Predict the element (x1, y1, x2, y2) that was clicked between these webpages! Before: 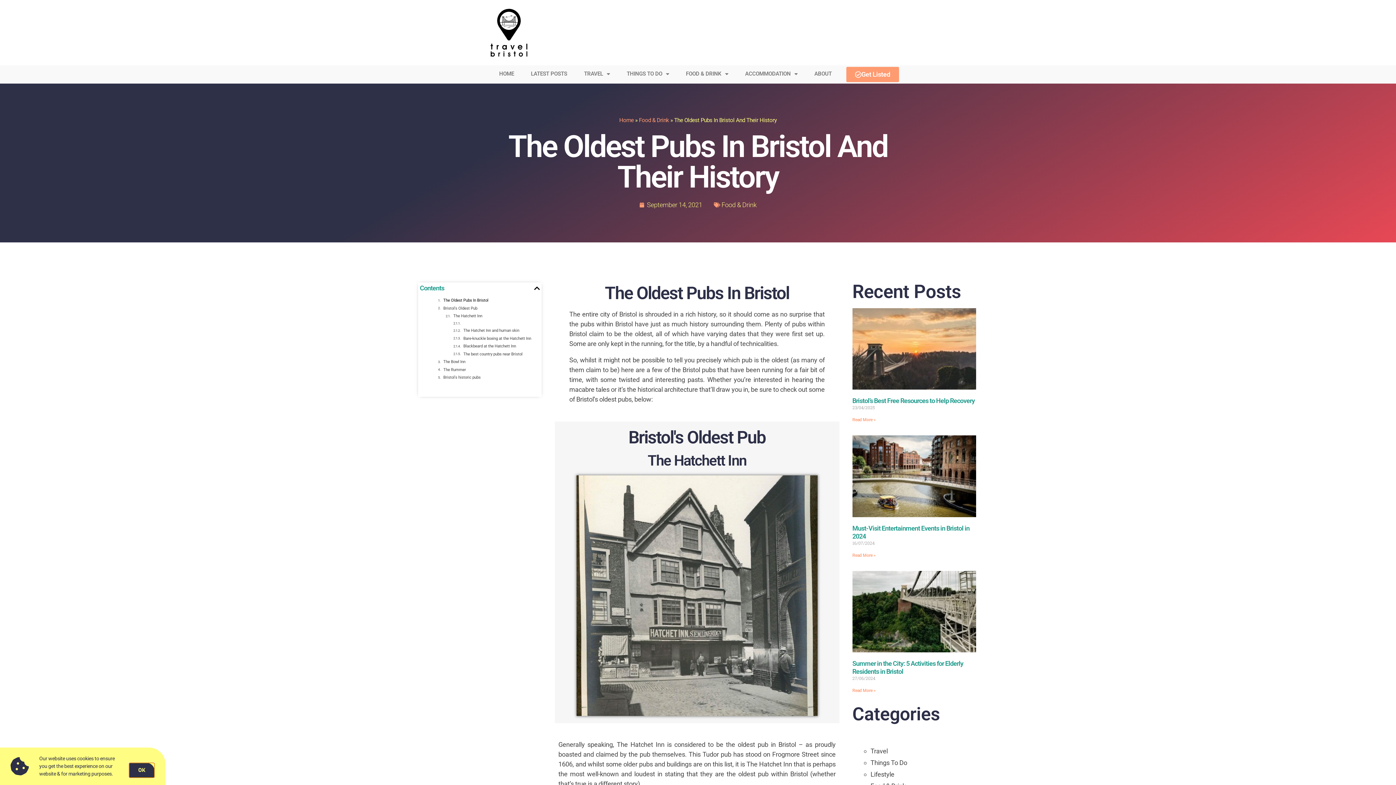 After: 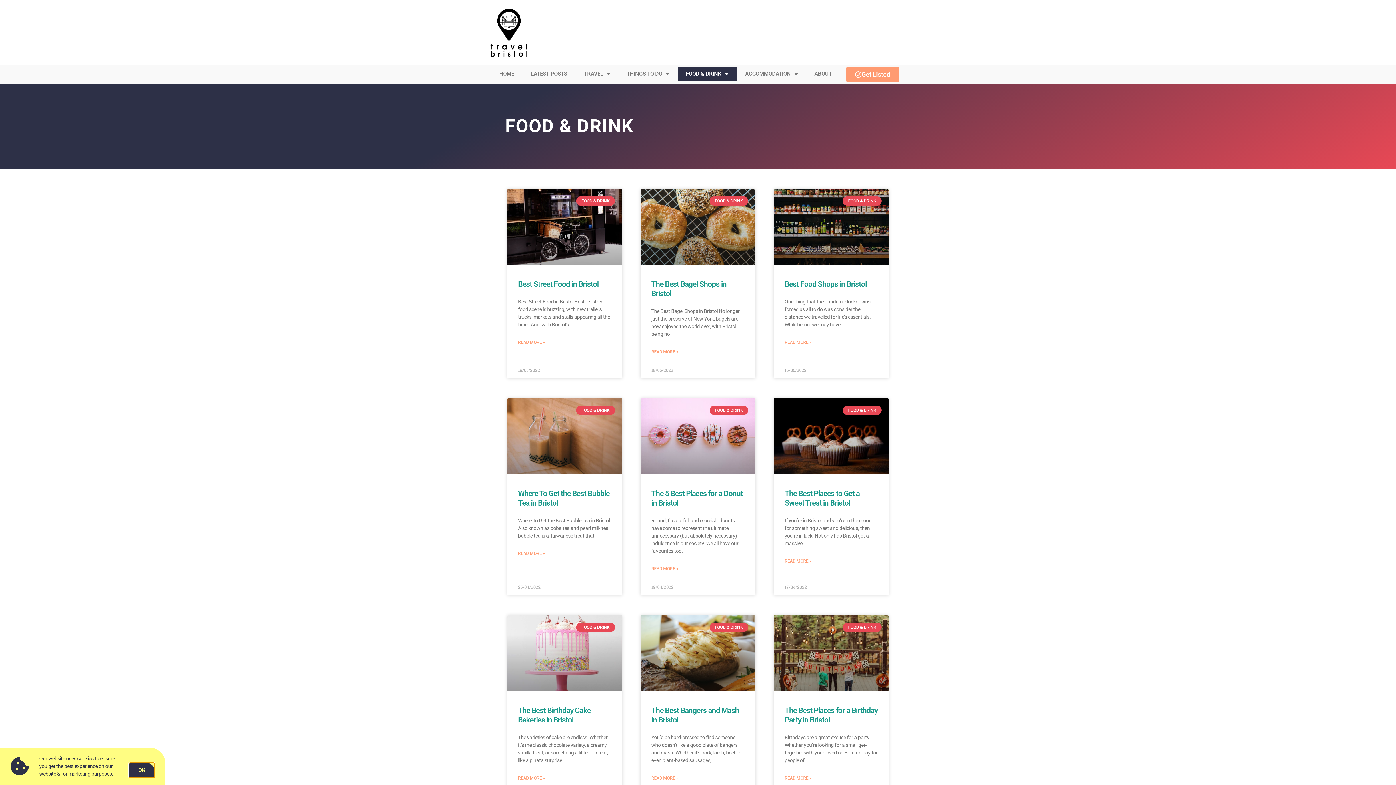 Action: label: Food & Drink bbox: (721, 201, 756, 208)